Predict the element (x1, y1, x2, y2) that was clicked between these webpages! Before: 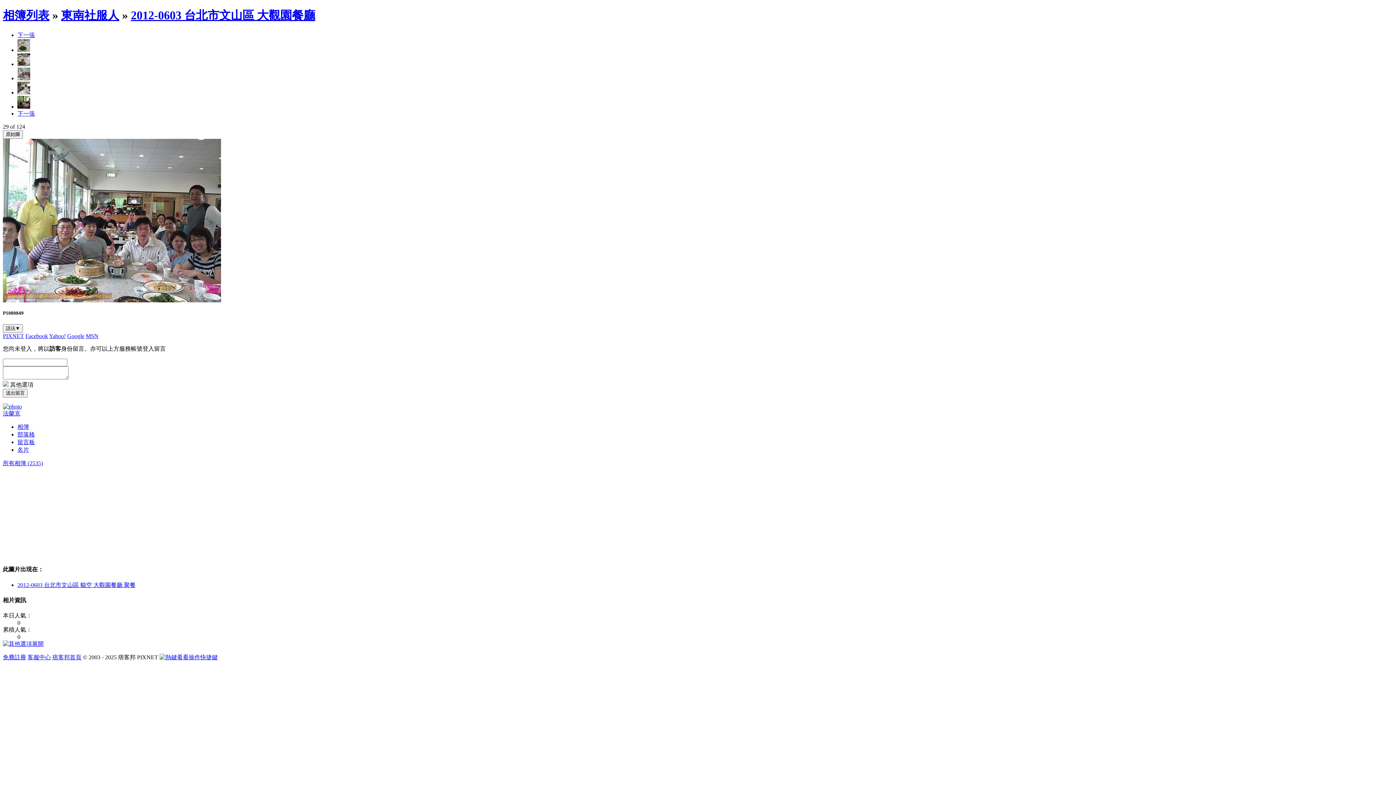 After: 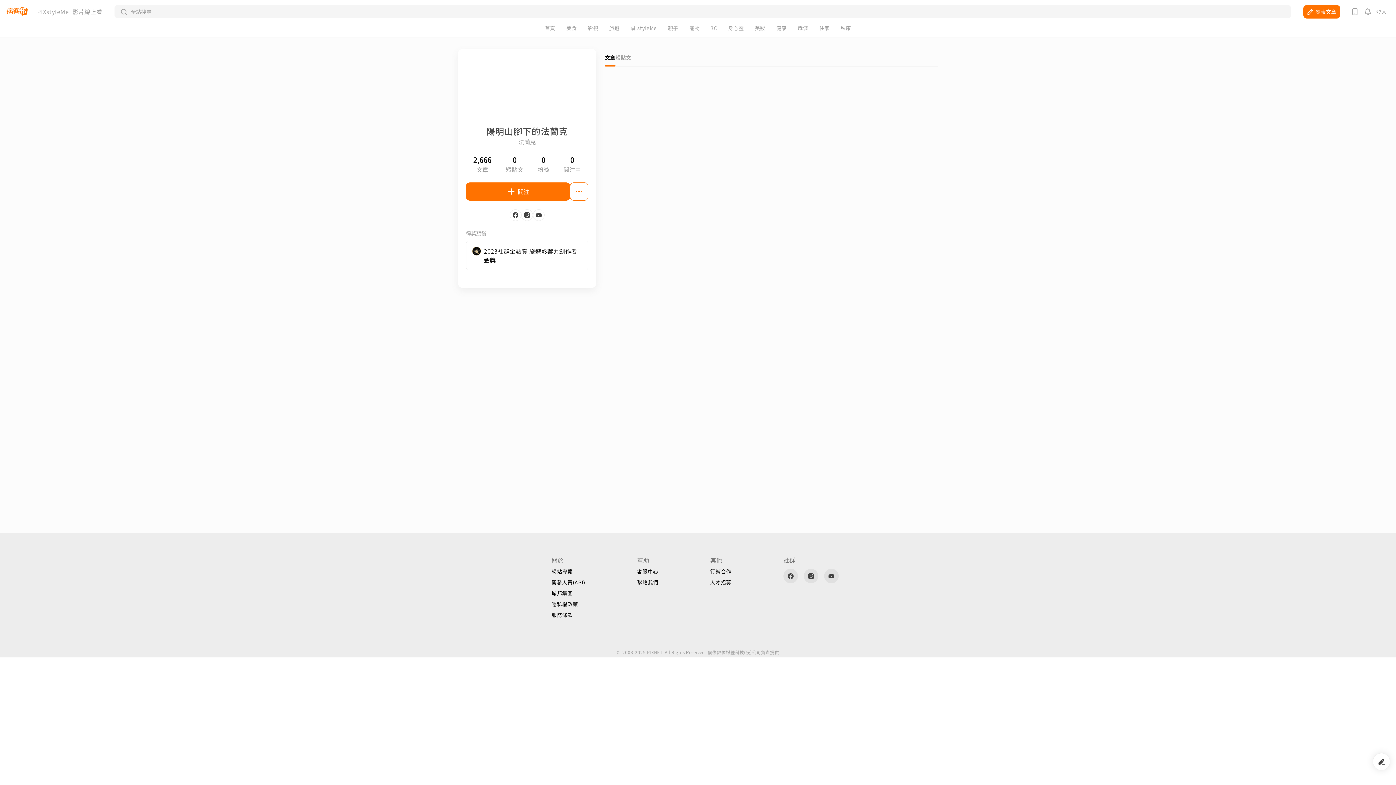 Action: label: 法蘭克 bbox: (2, 410, 20, 416)